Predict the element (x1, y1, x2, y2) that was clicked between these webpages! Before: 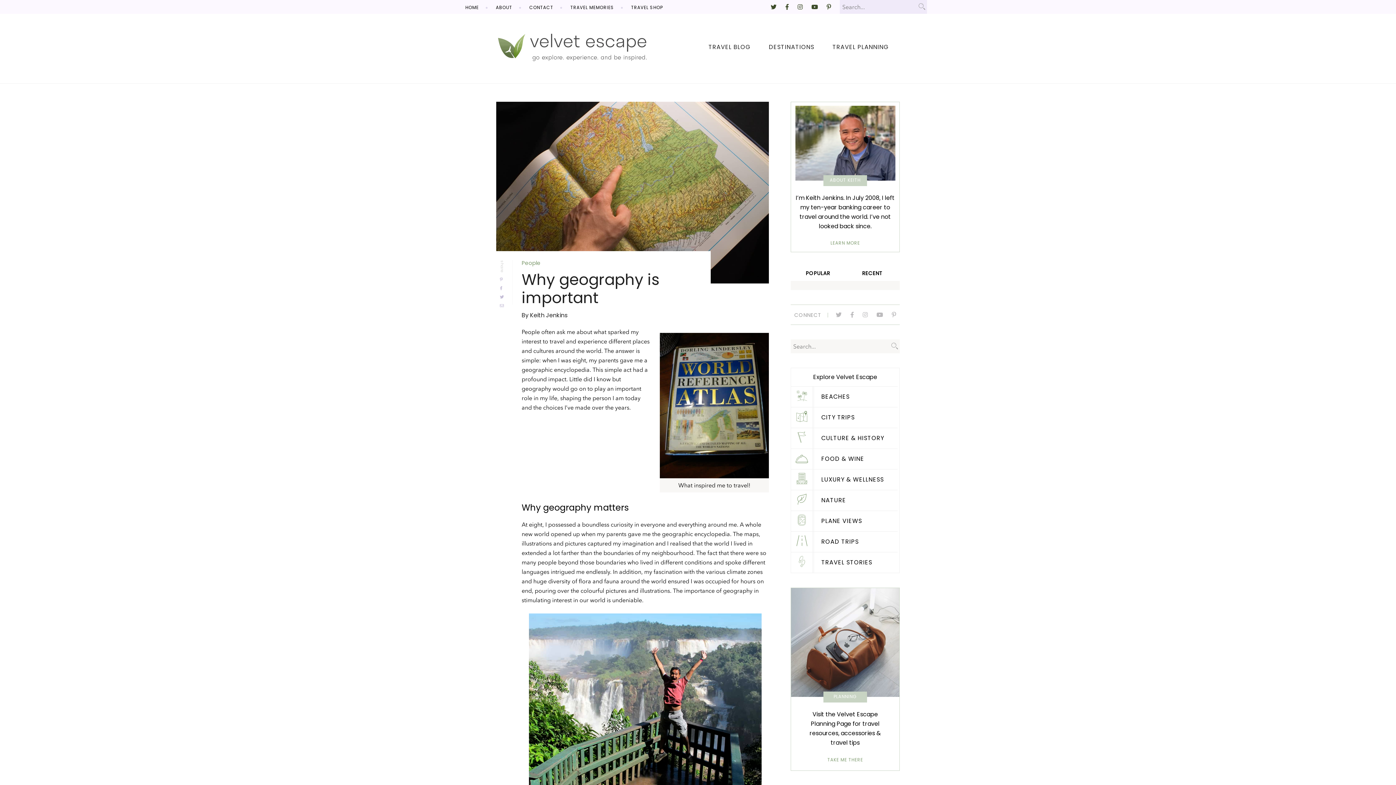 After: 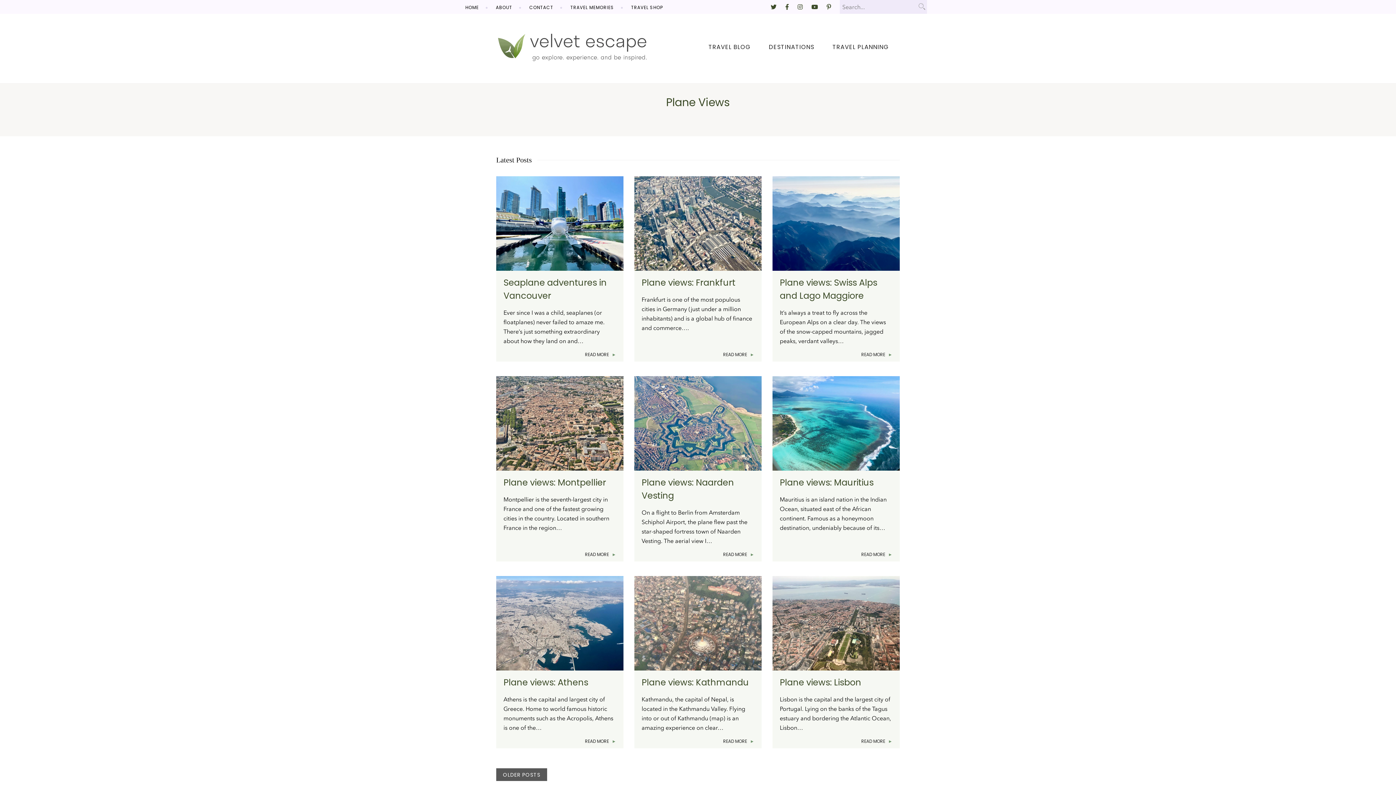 Action: label: PLANE VIEWS bbox: (821, 517, 890, 525)